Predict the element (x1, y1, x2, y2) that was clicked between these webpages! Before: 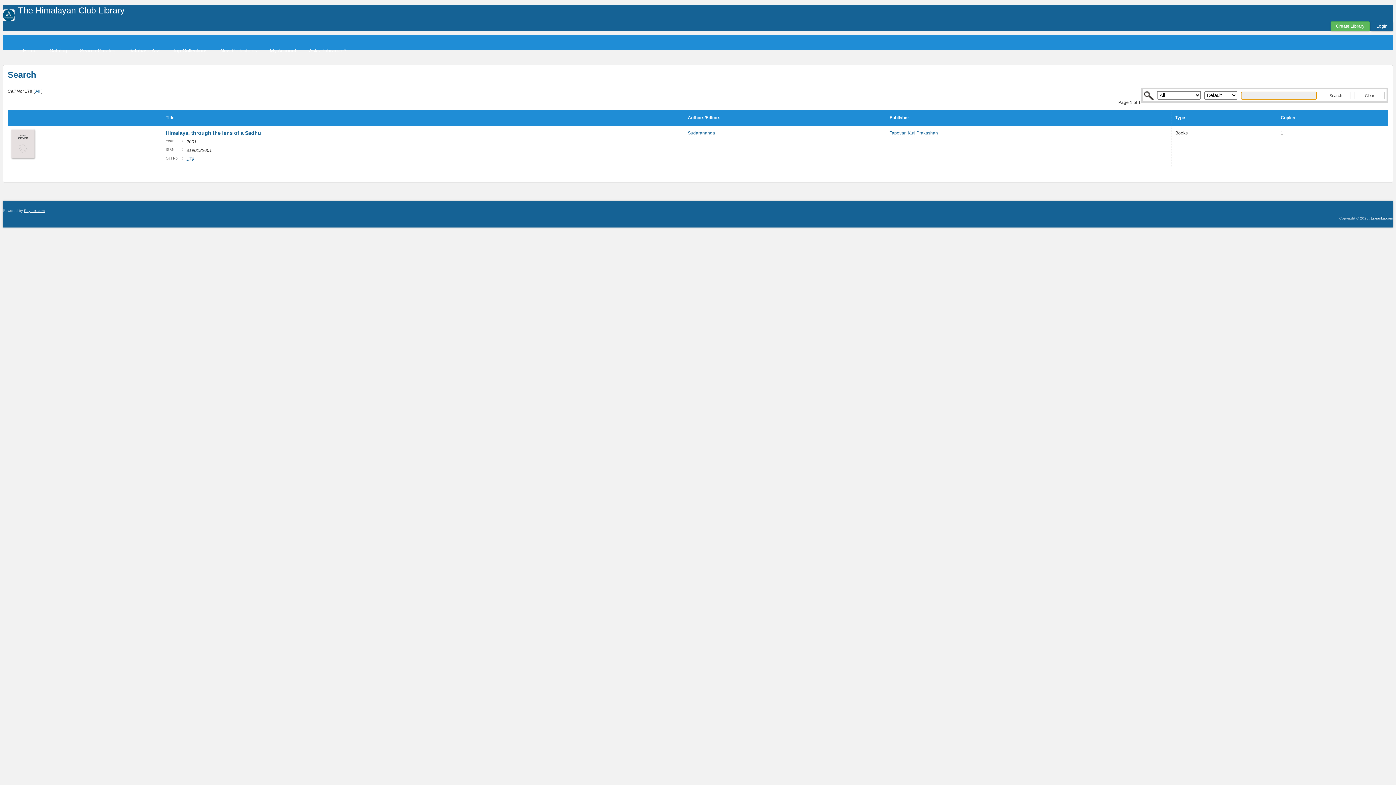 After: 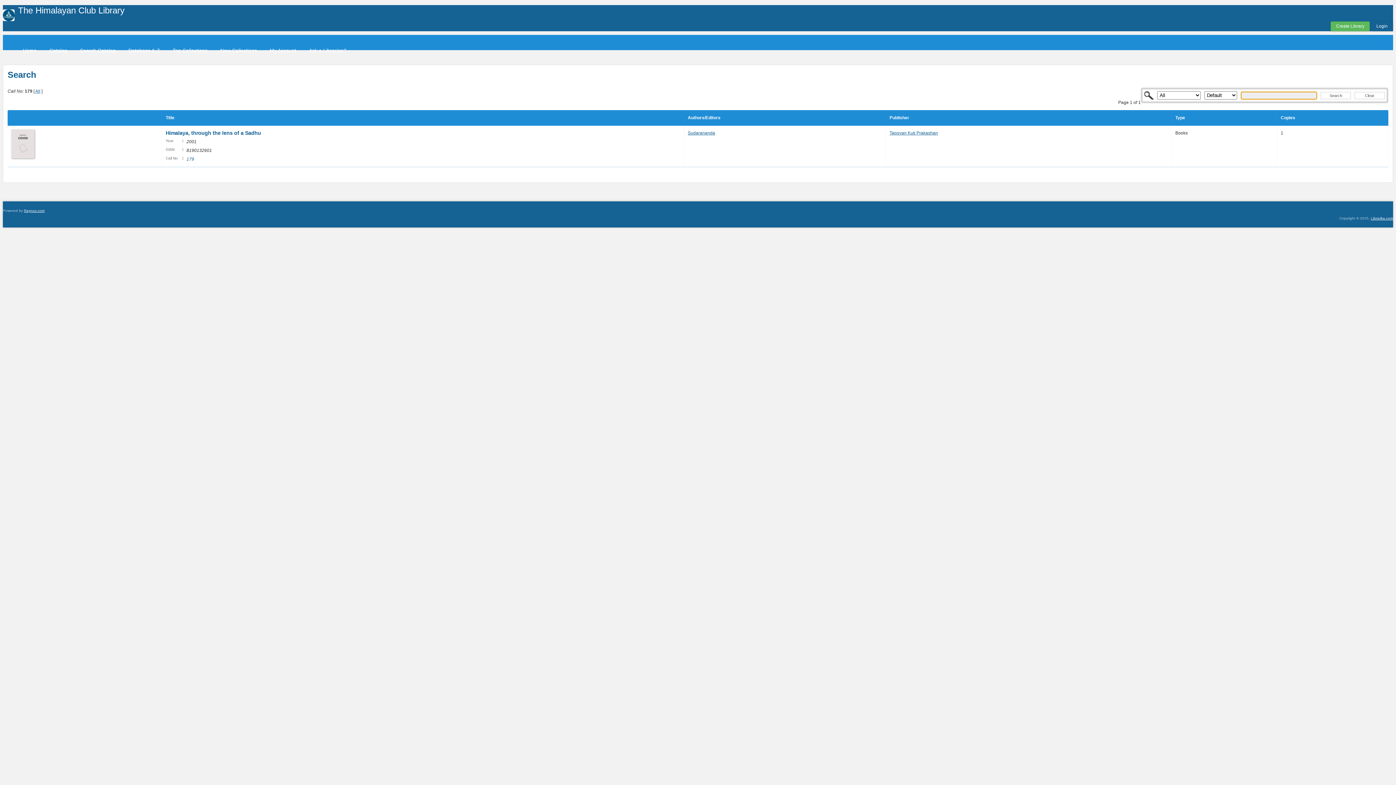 Action: bbox: (165, 115, 174, 120) label: Title